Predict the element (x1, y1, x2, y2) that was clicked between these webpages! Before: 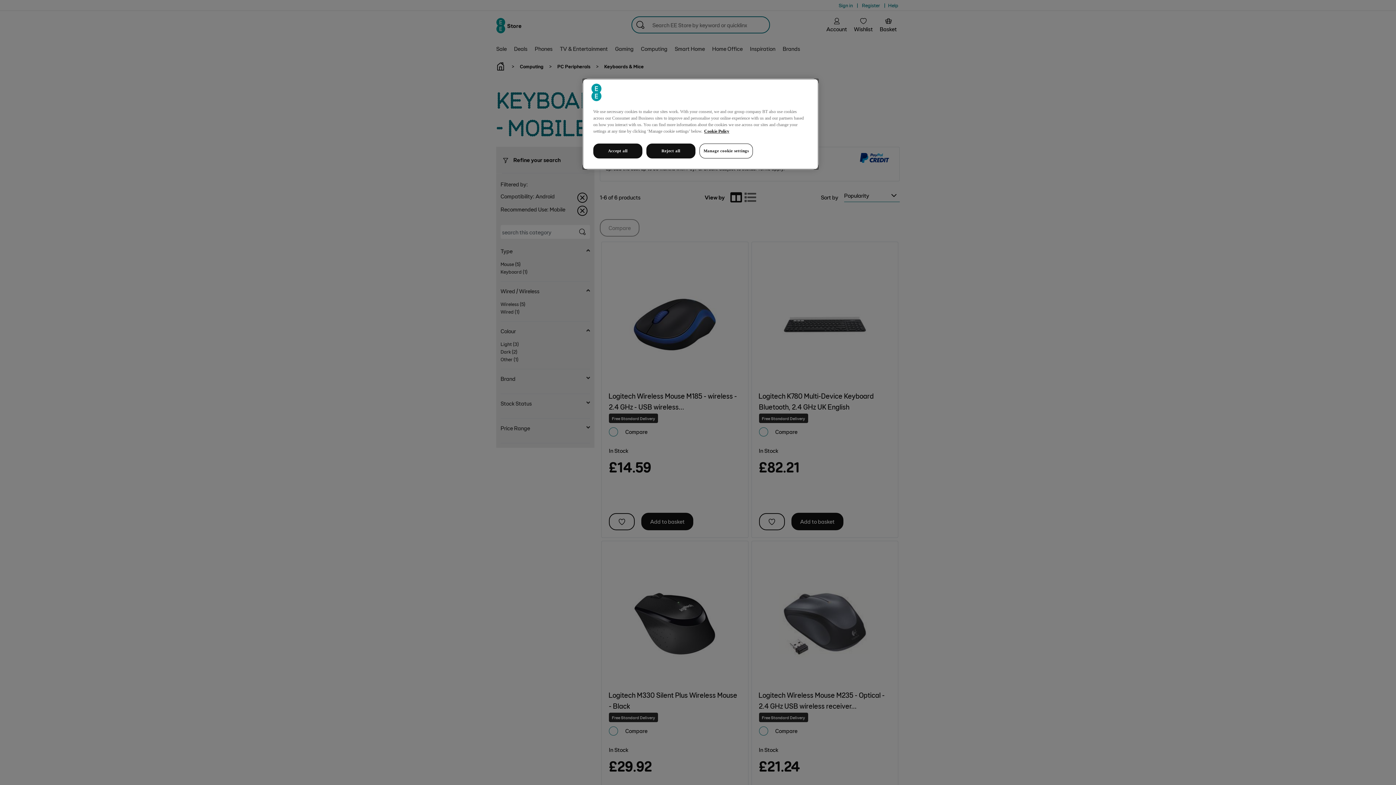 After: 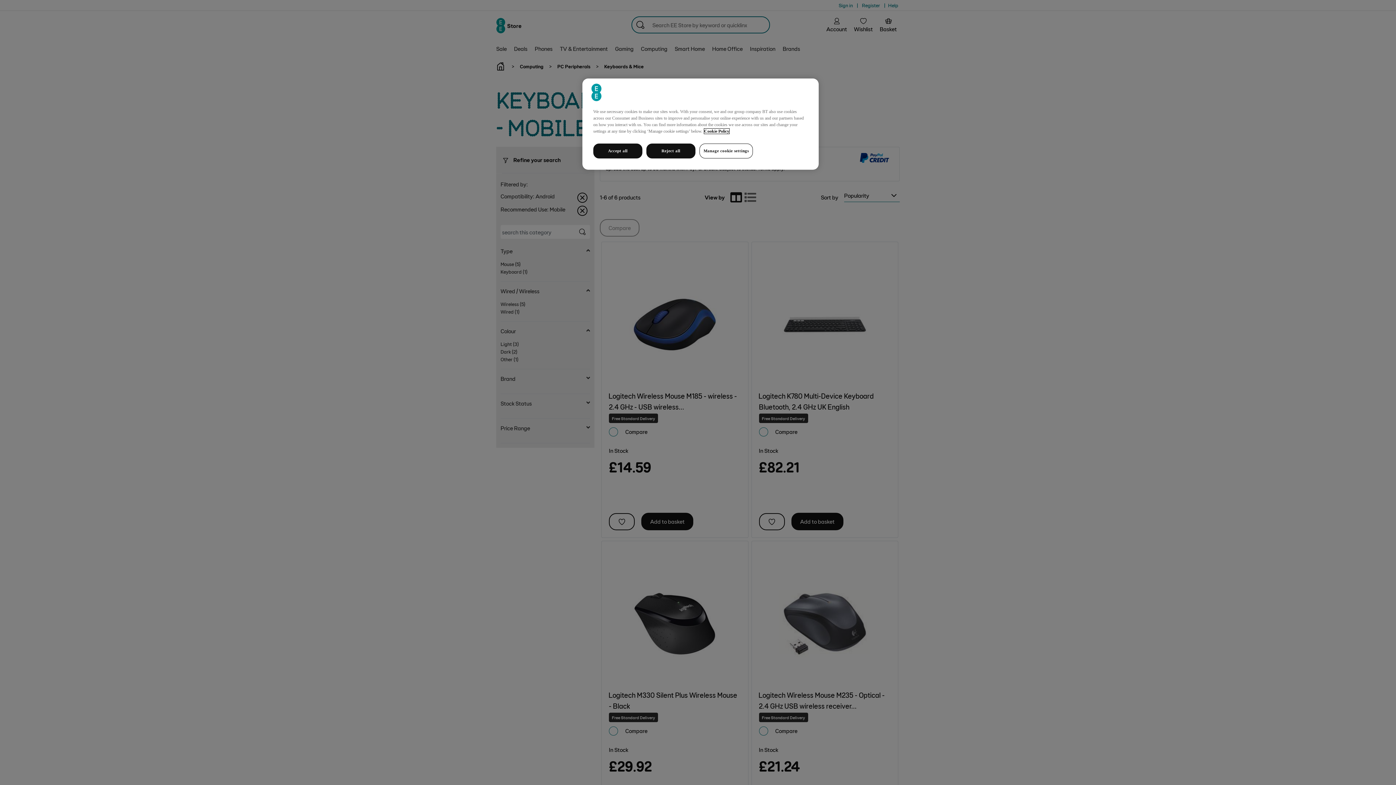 Action: label: More information about your privacy, opens in a new tab bbox: (704, 128, 729, 133)